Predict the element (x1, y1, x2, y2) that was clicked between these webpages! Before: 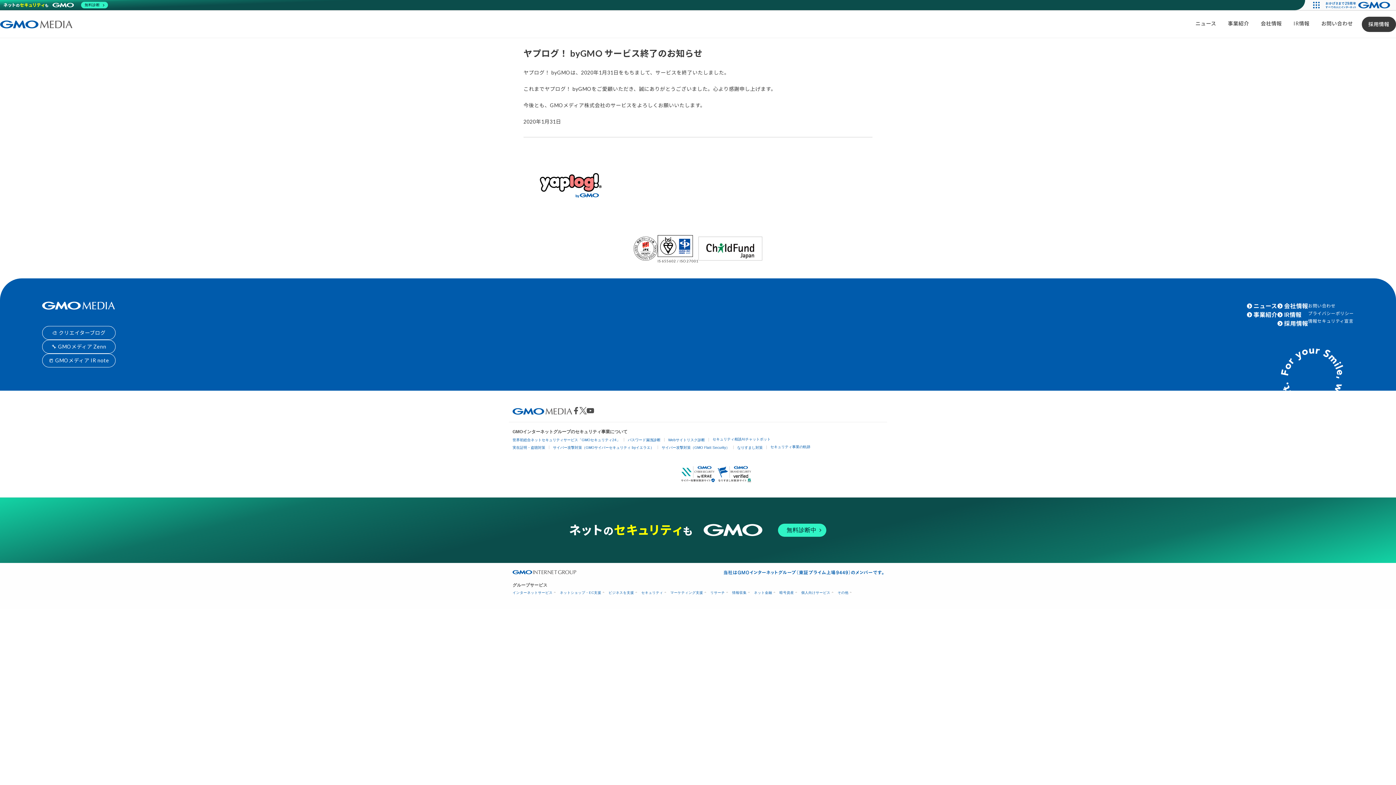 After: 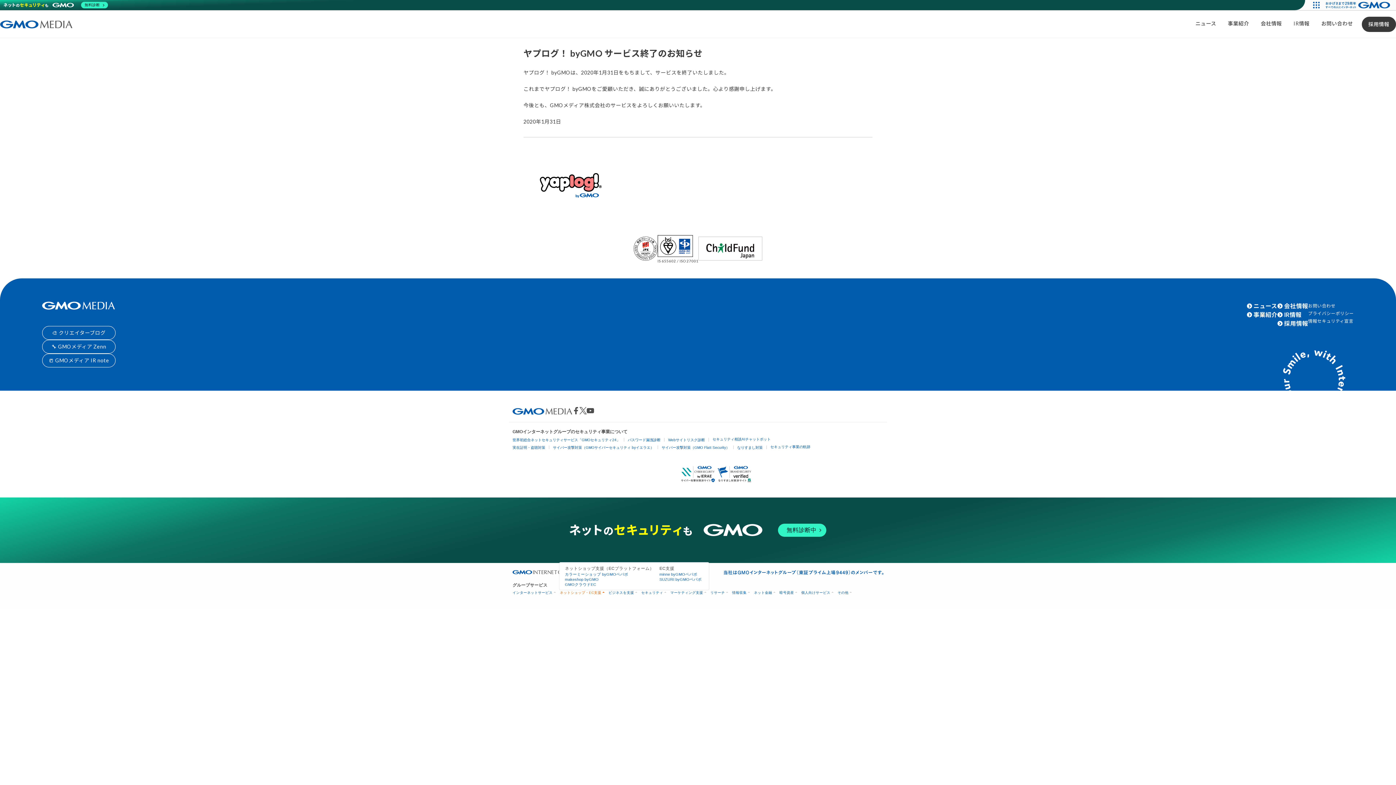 Action: label: ネットショップ・EC支援 bbox: (560, 590, 603, 594)